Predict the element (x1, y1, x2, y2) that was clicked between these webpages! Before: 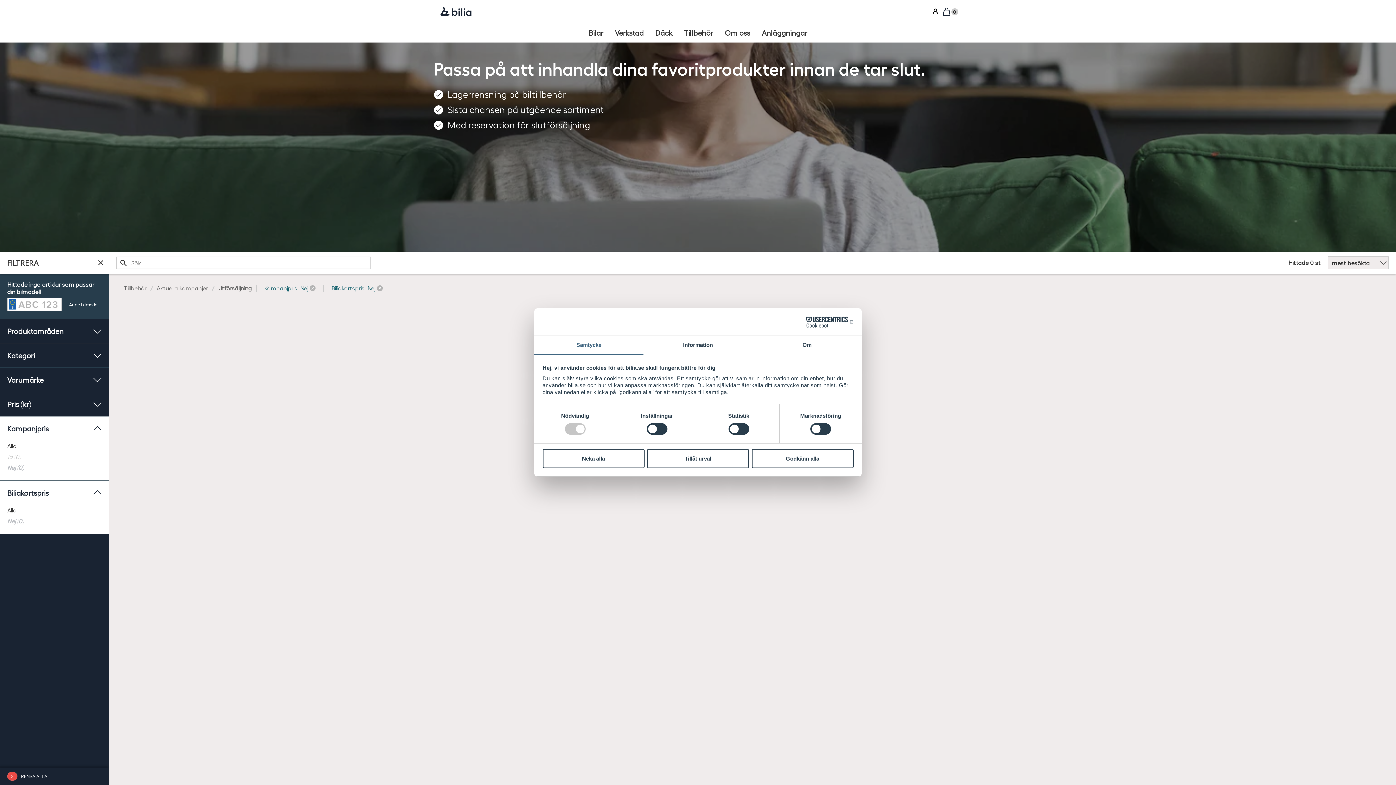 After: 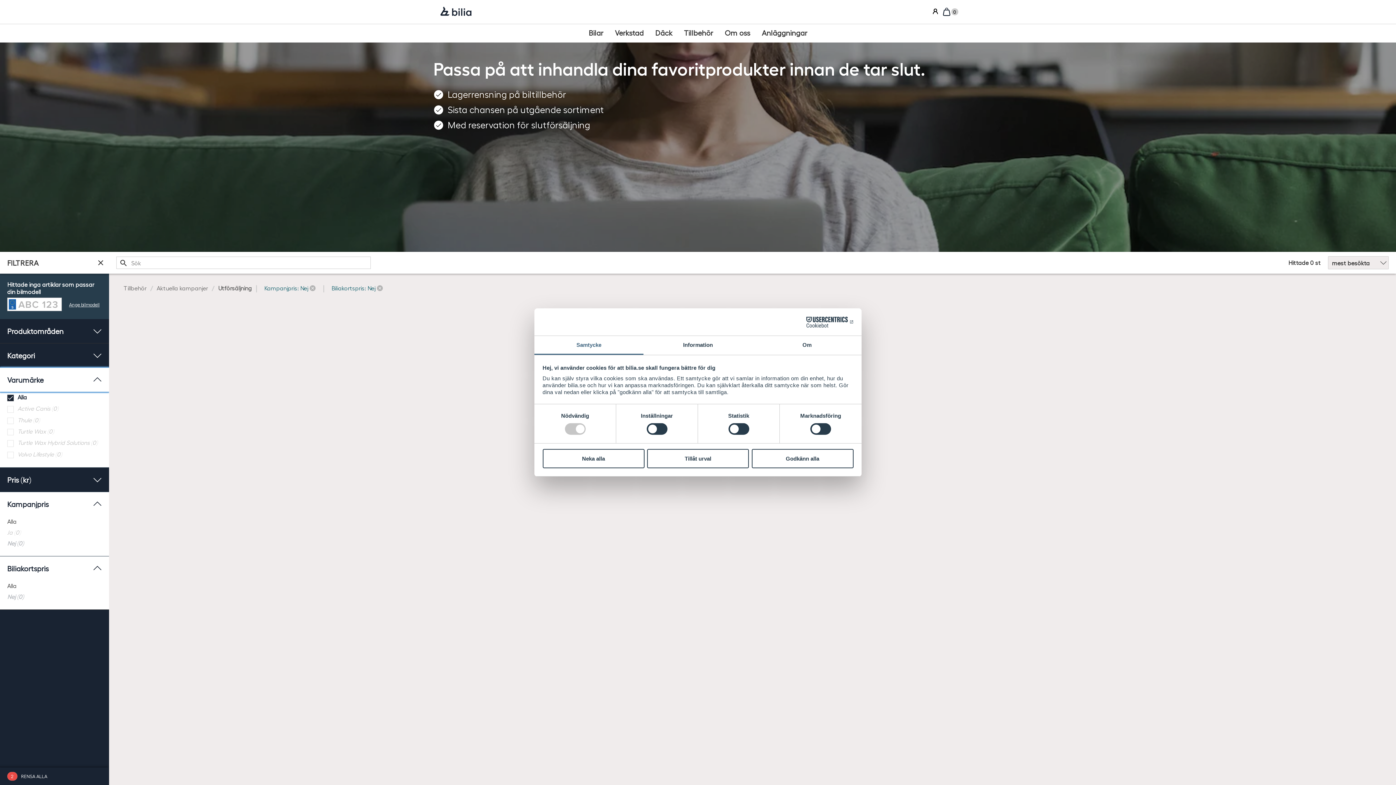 Action: bbox: (0, 368, 109, 392) label: Varumärke